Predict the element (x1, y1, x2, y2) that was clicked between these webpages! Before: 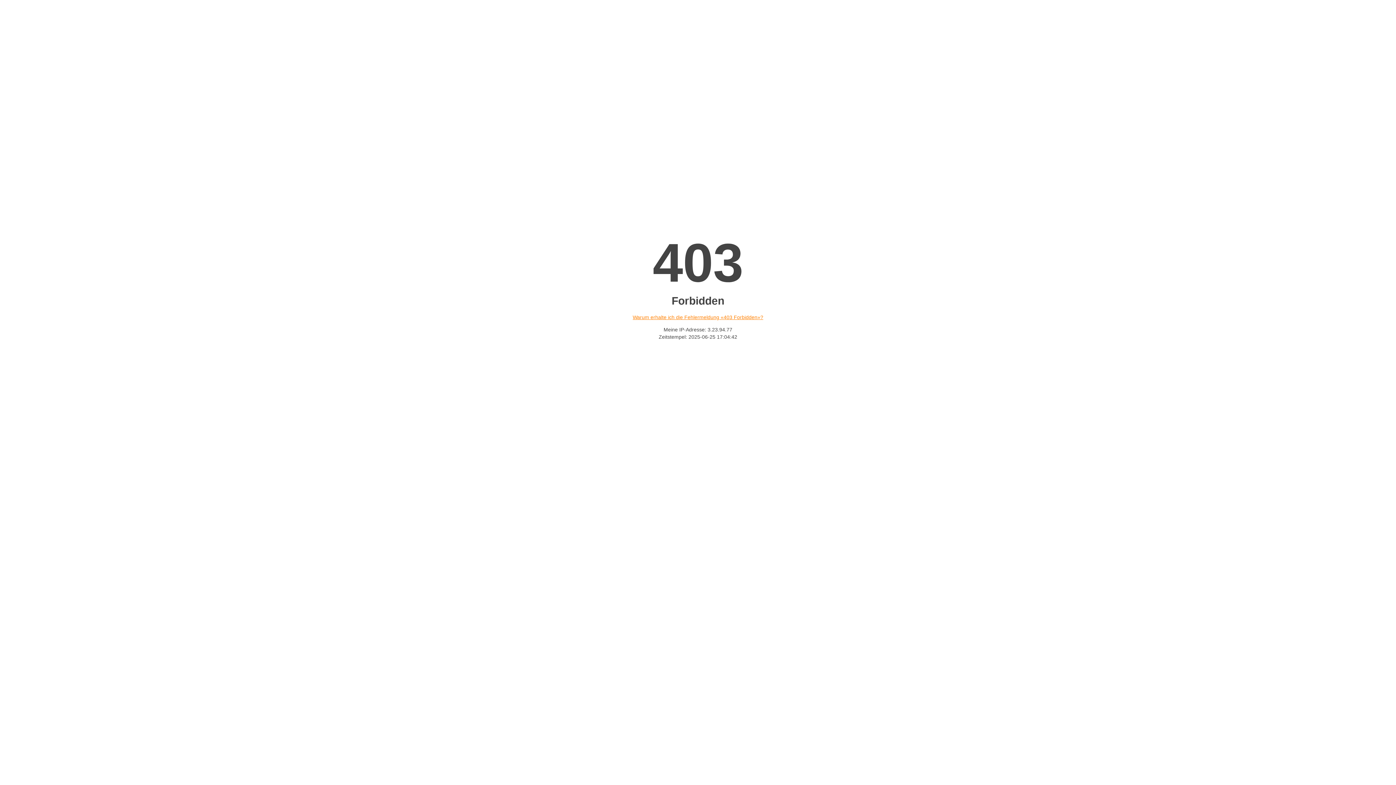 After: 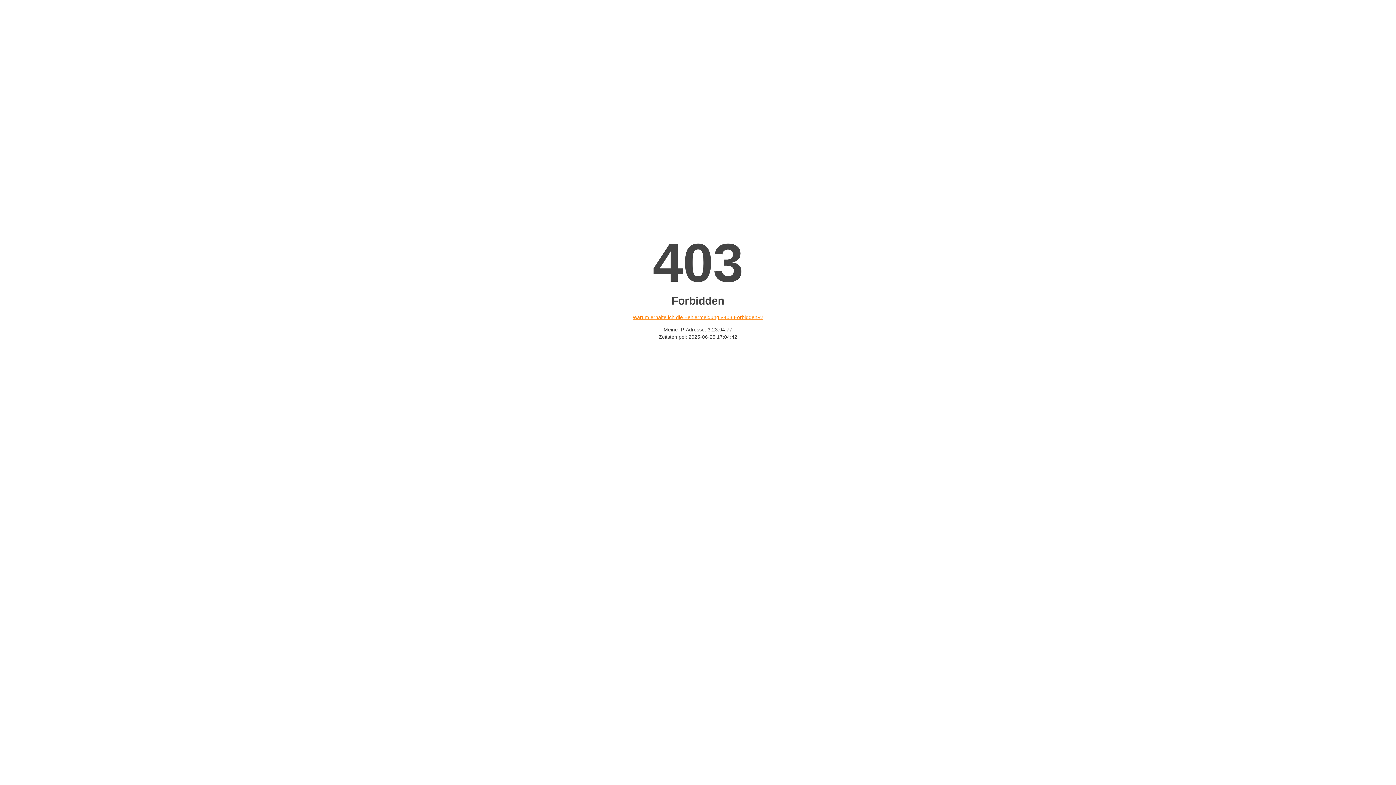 Action: bbox: (632, 314, 763, 320) label: Warum erhalte ich die Fehlermeldung «403 Forbidden»?